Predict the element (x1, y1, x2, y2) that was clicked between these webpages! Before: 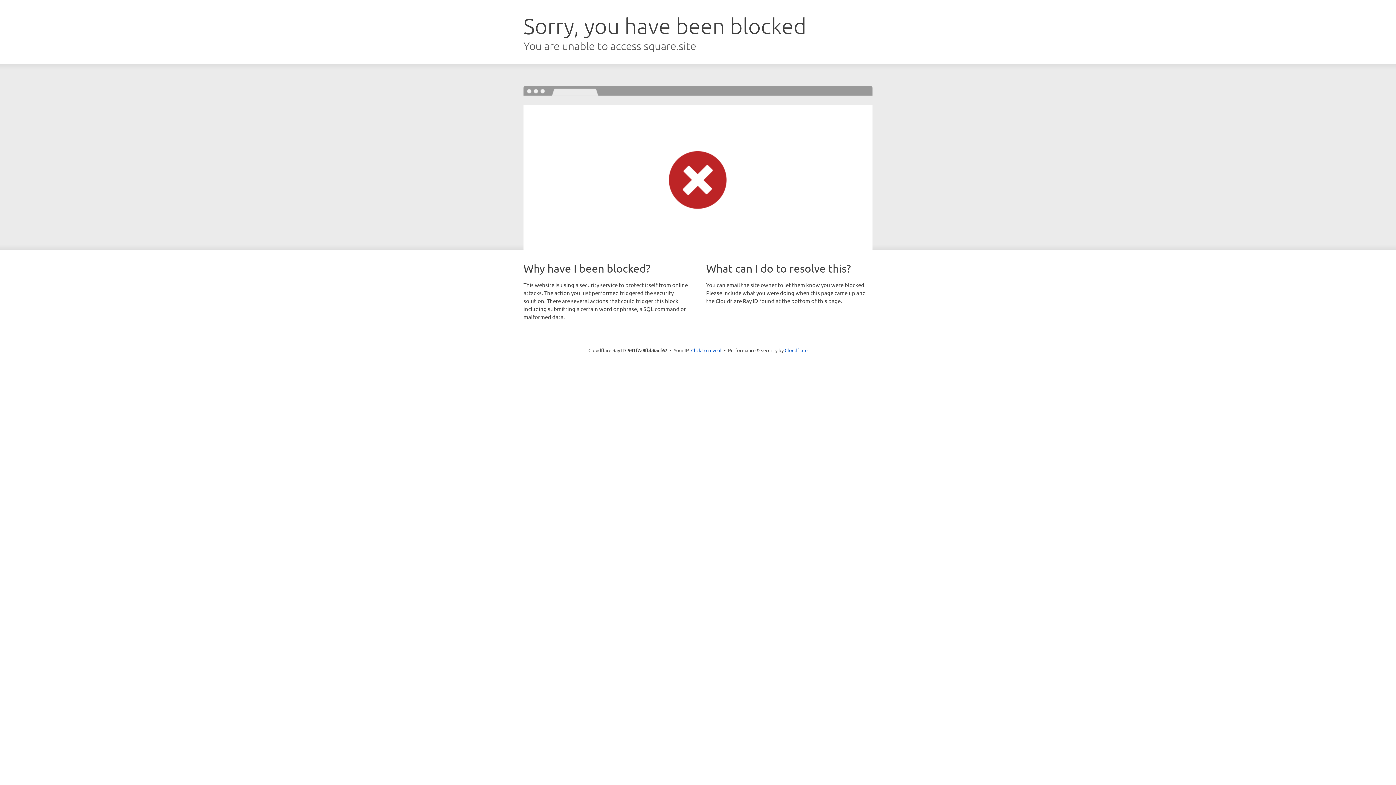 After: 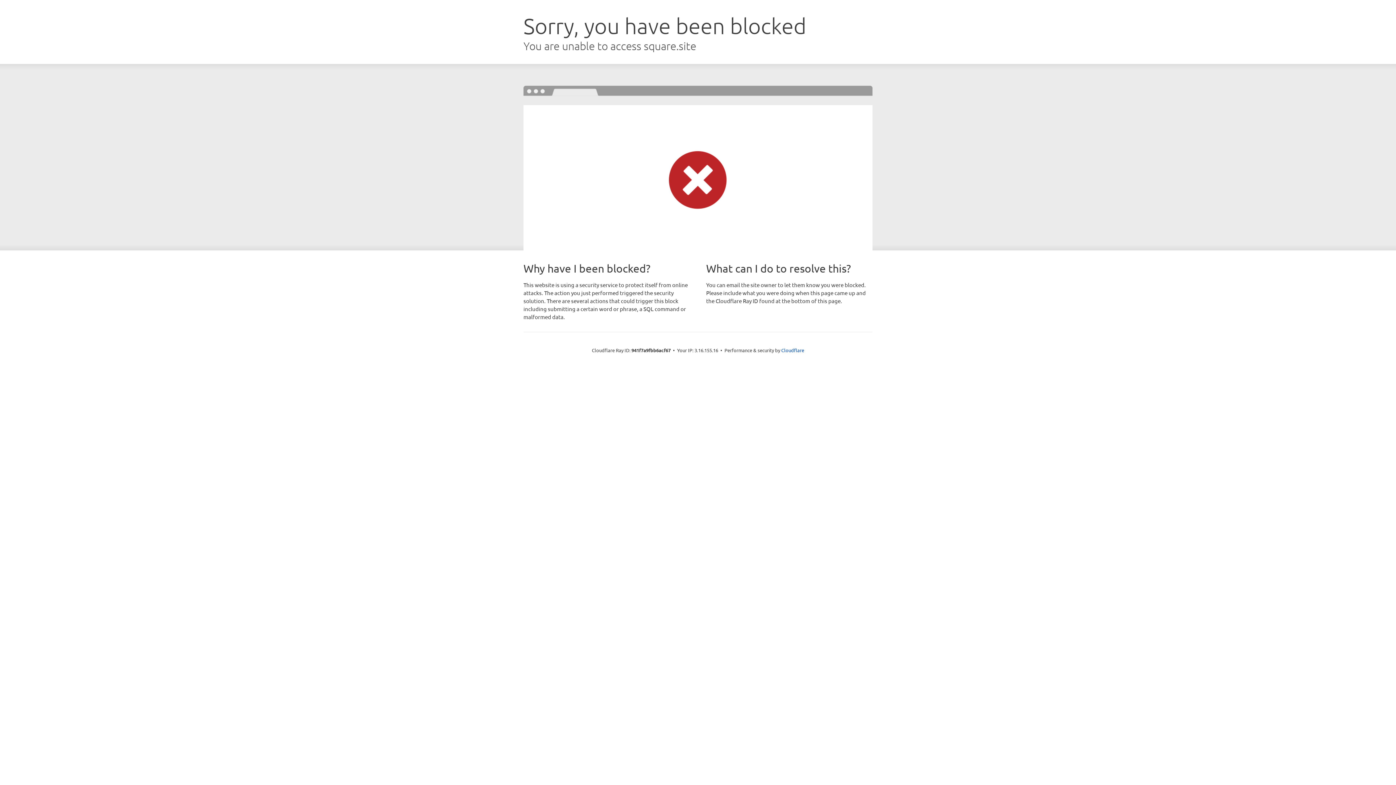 Action: label: Click to reveal bbox: (691, 346, 721, 353)